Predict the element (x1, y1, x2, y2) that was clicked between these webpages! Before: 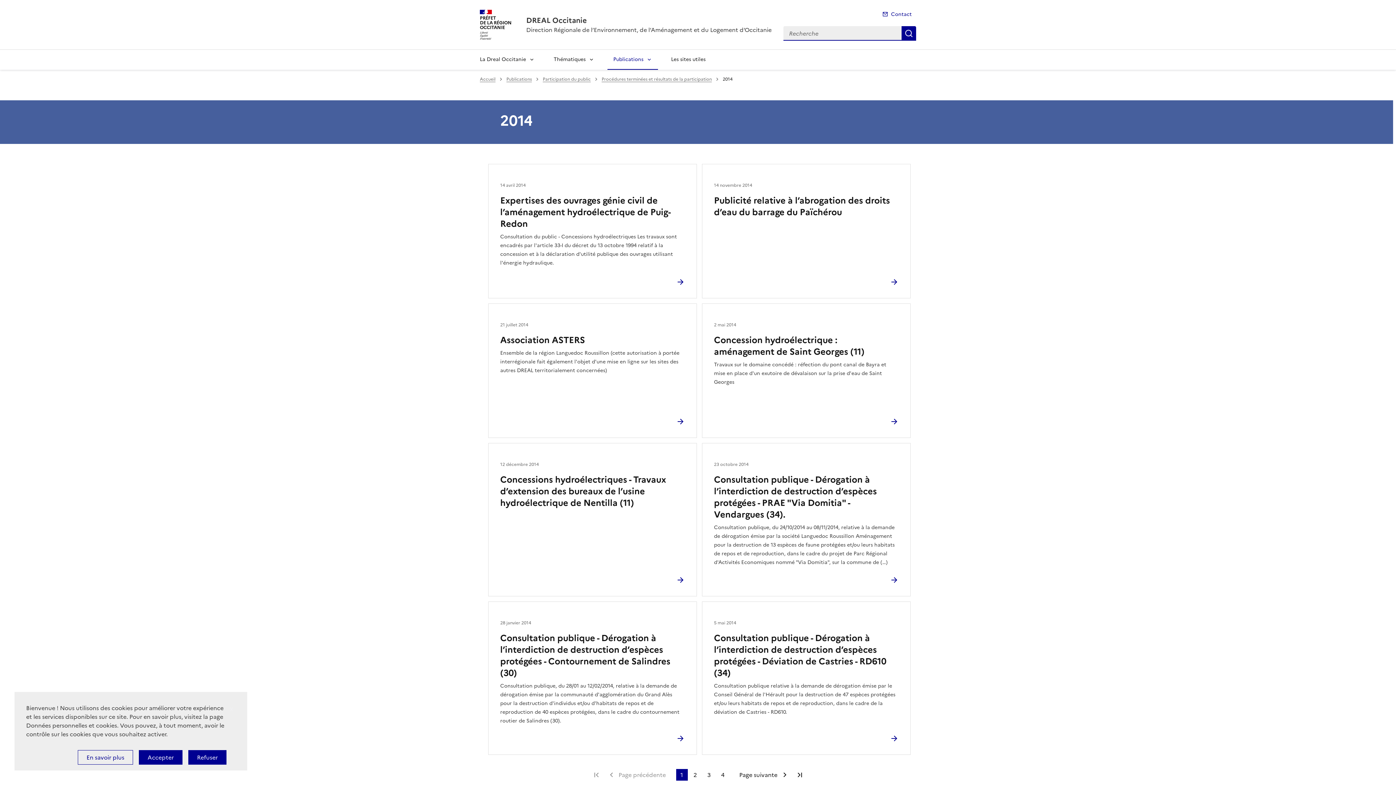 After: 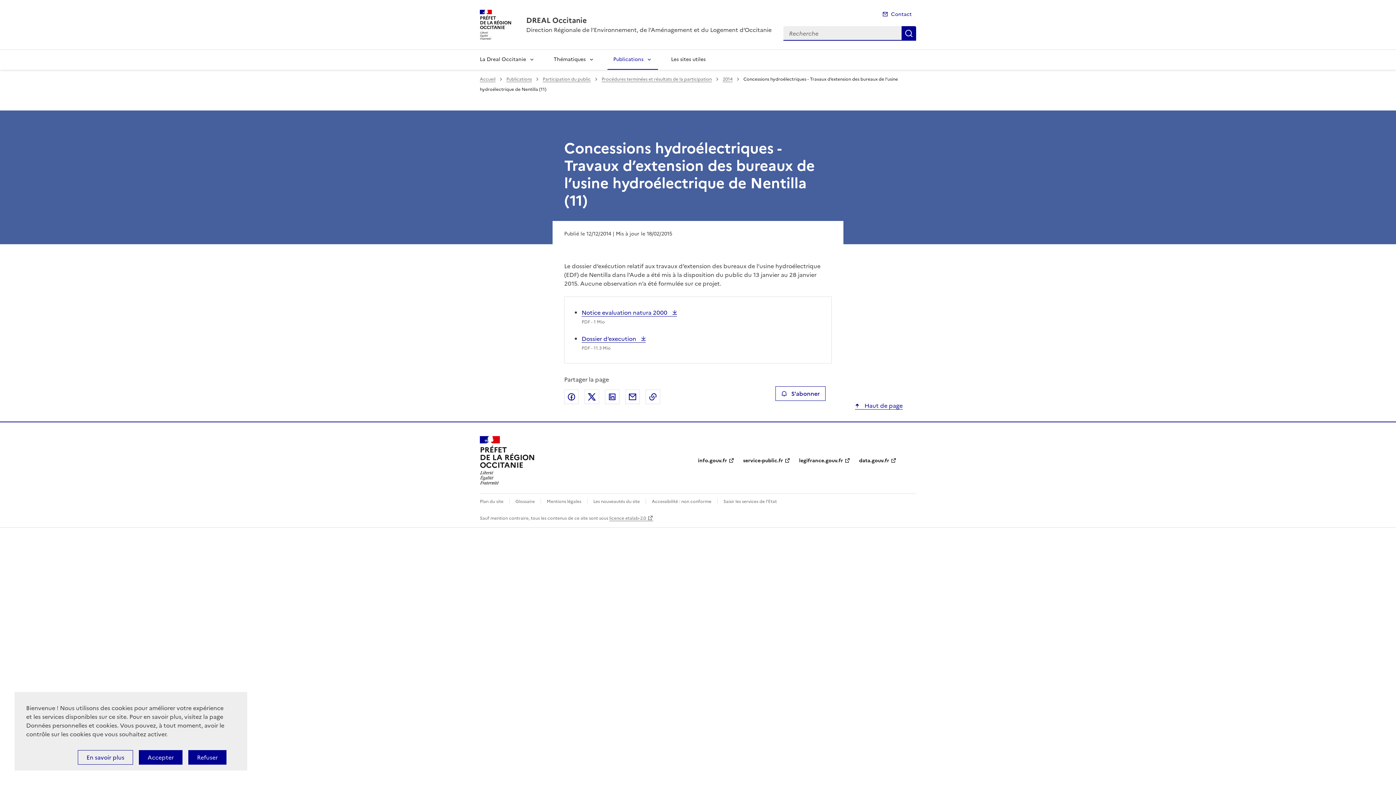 Action: bbox: (500, 473, 666, 509) label: Concessions hydroélectriques - Travaux d’extension des bureaux de l’usine hydroélectrique de Nentilla (11)